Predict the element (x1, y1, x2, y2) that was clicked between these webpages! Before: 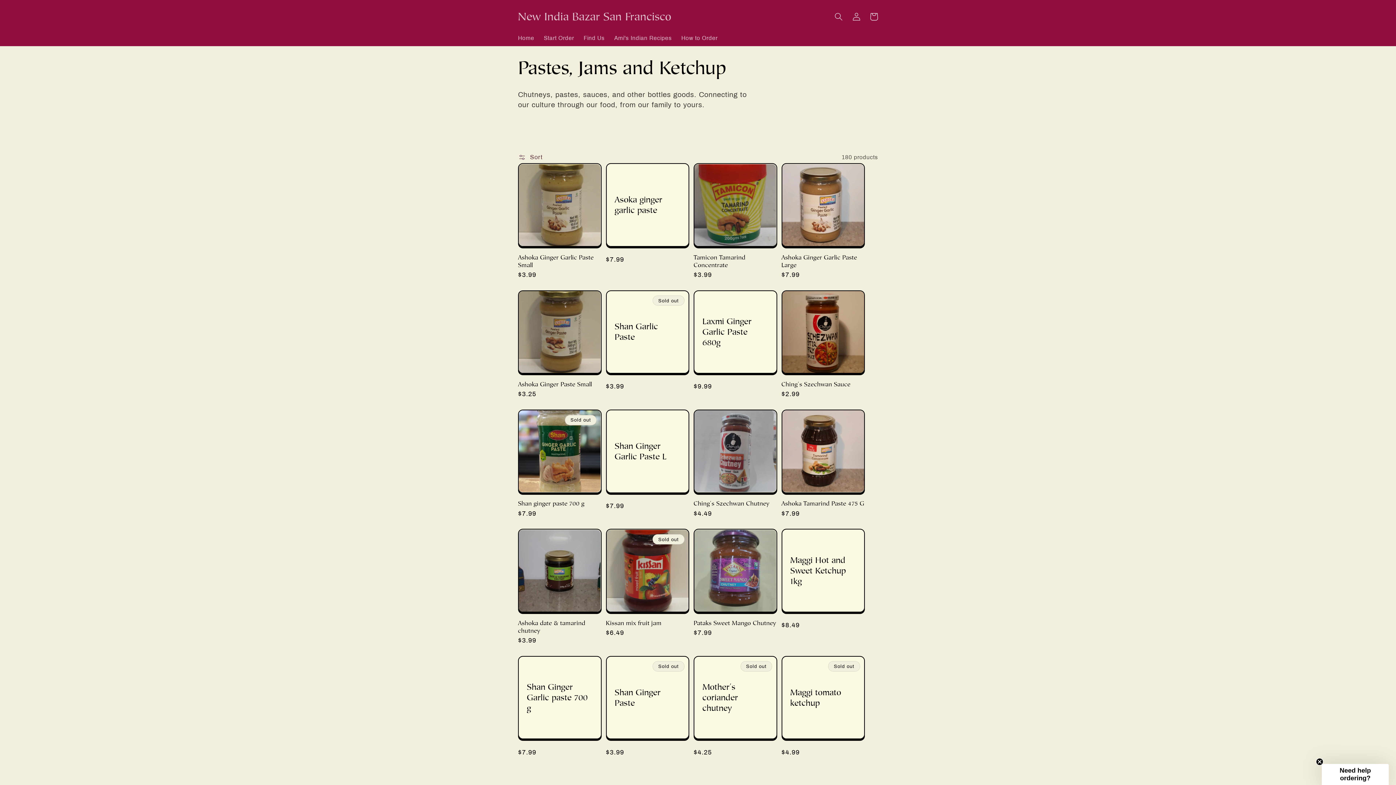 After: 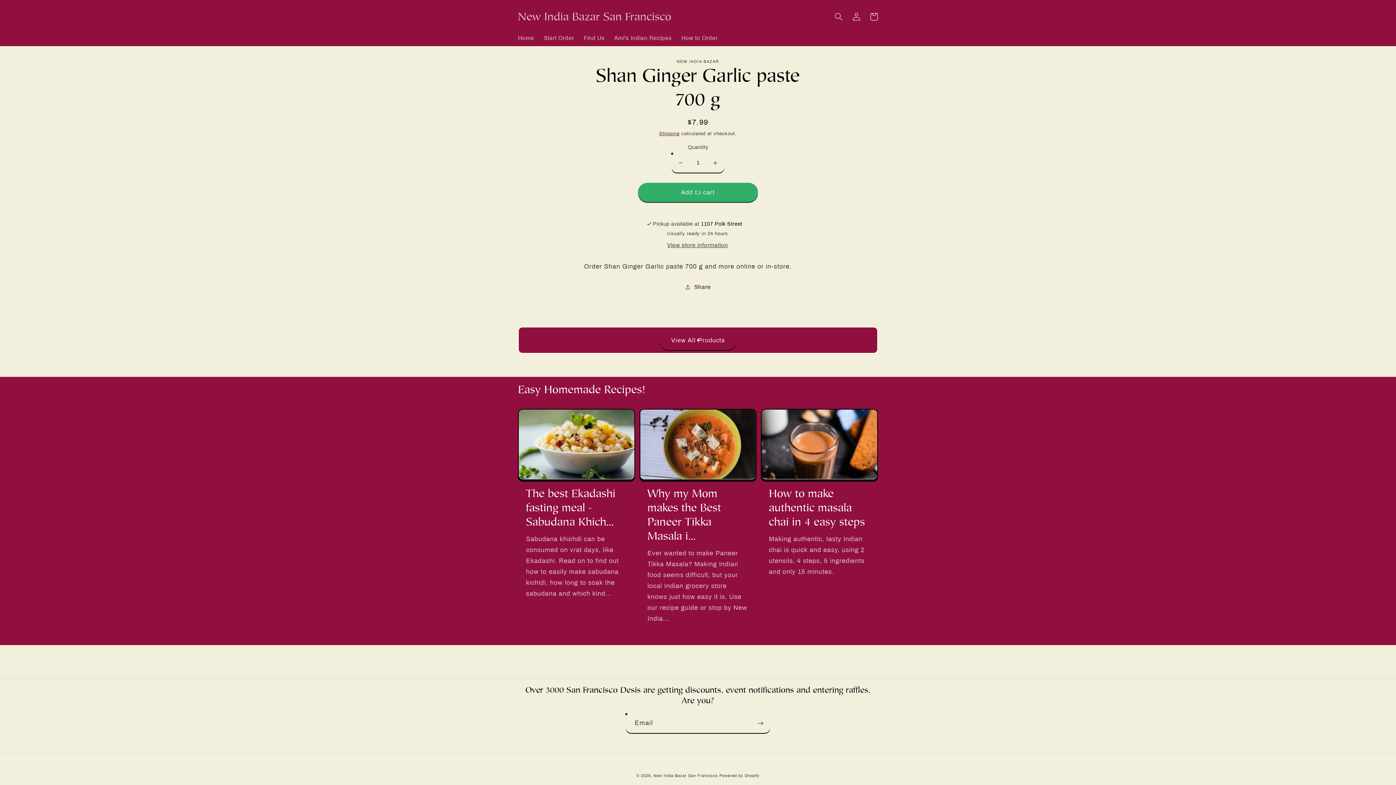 Action: bbox: (526, 682, 592, 713) label: Shan Ginger Garlic paste 700 g